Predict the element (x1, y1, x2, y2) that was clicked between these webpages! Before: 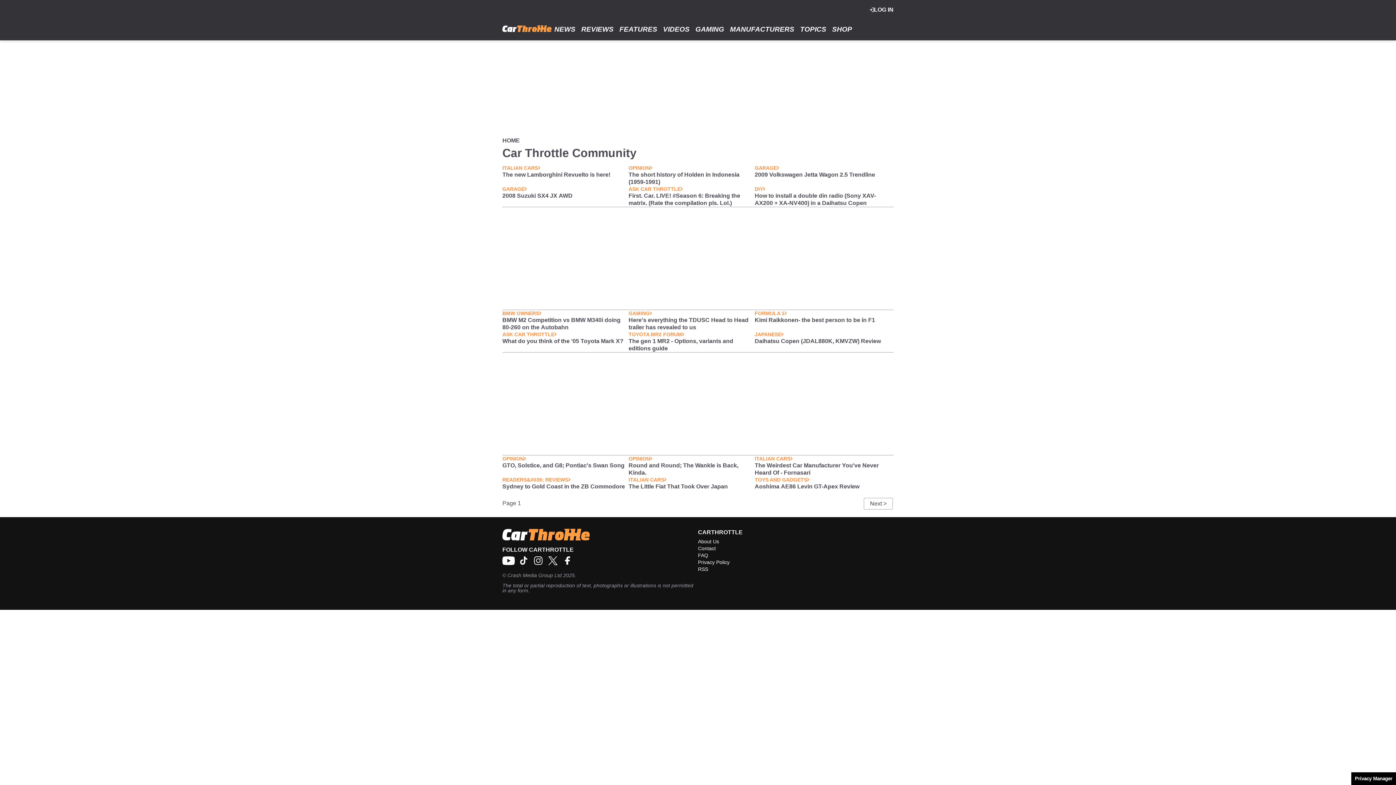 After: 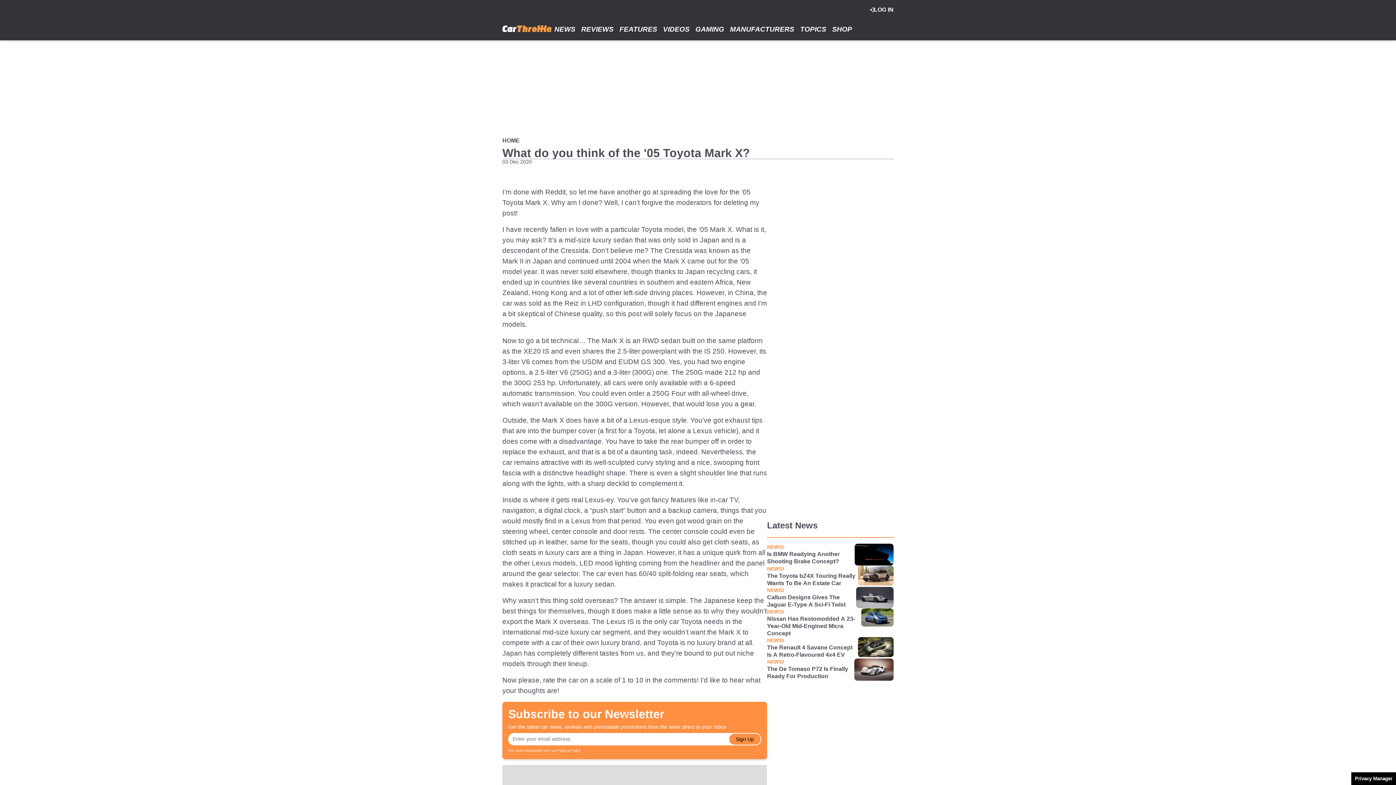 Action: label: What do you think of the '05 Toyota Mark X? bbox: (502, 337, 628, 345)